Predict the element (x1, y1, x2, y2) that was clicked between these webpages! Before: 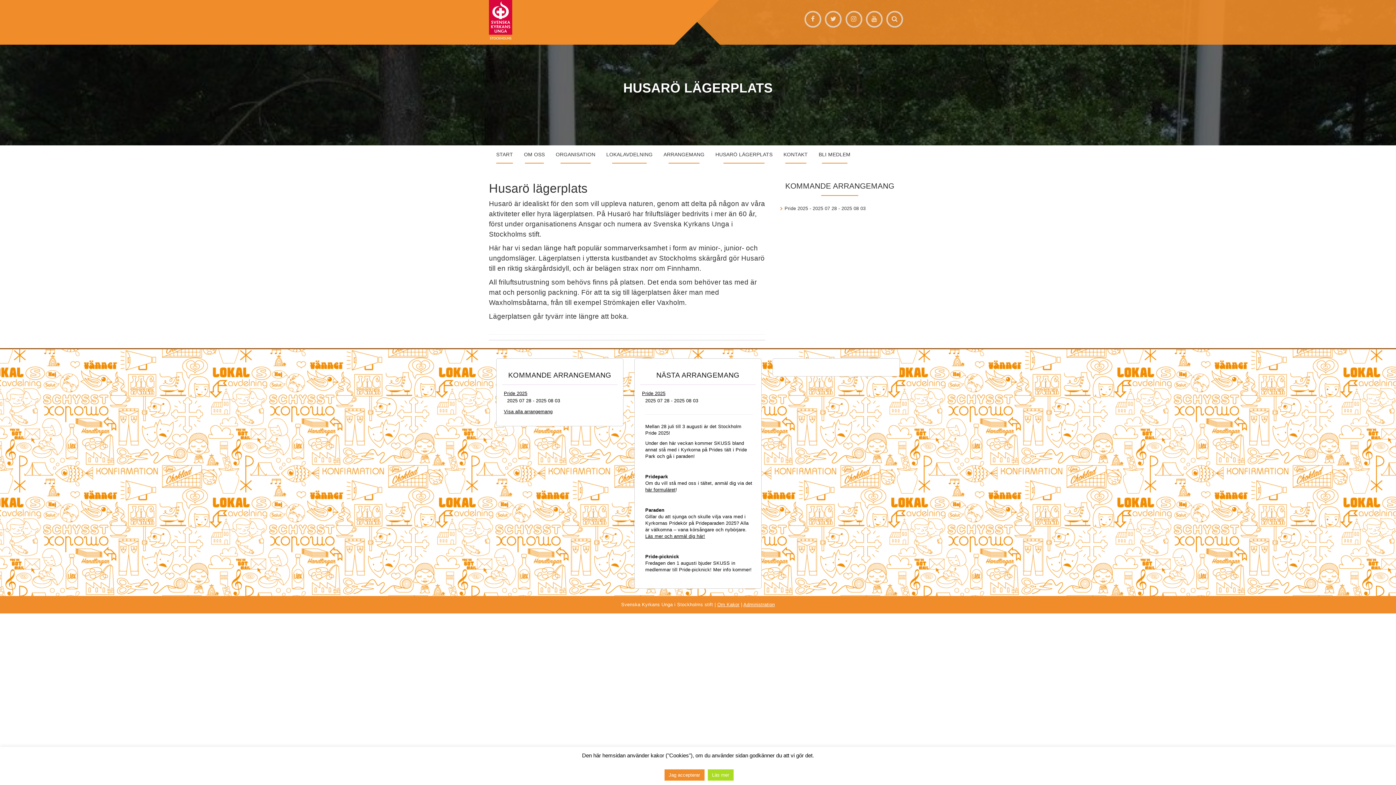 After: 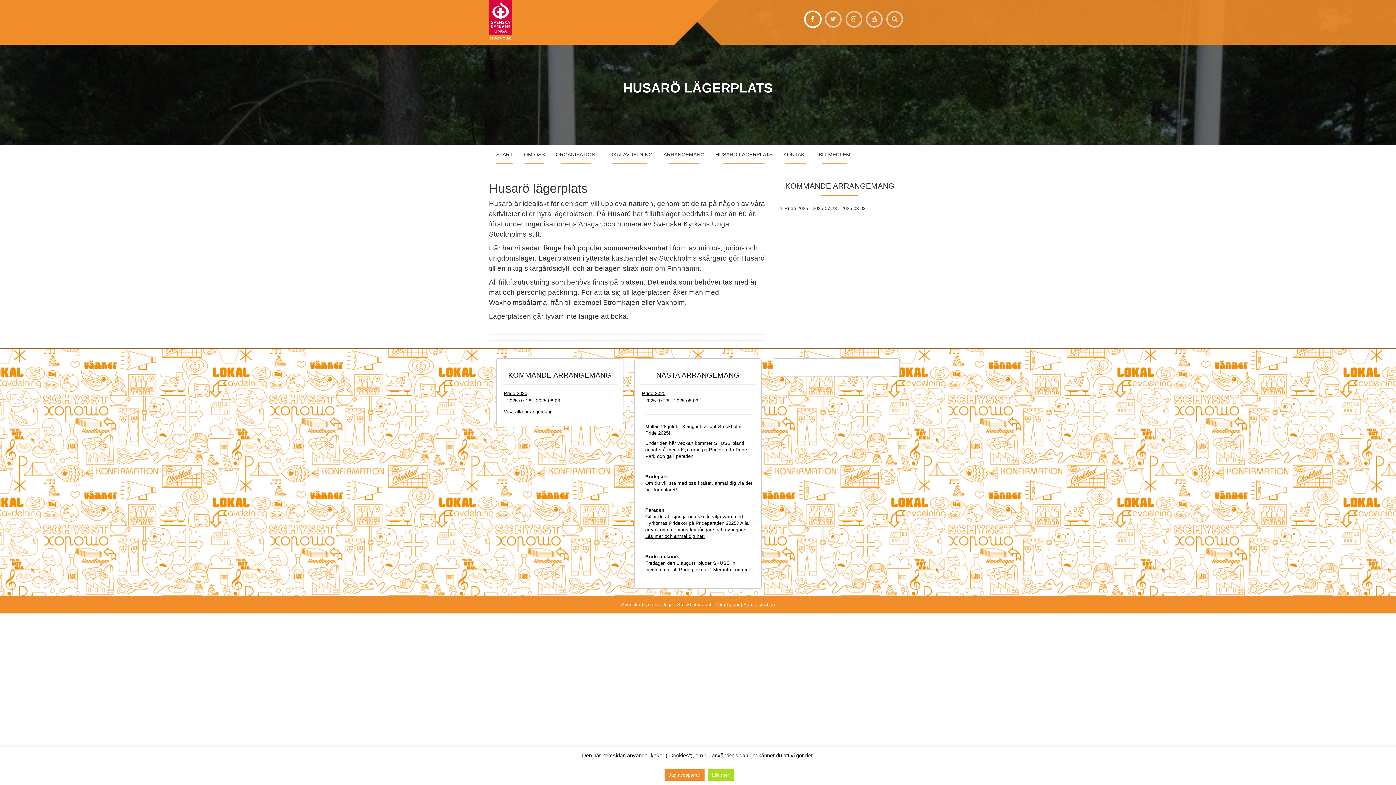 Action: bbox: (804, 10, 821, 27)